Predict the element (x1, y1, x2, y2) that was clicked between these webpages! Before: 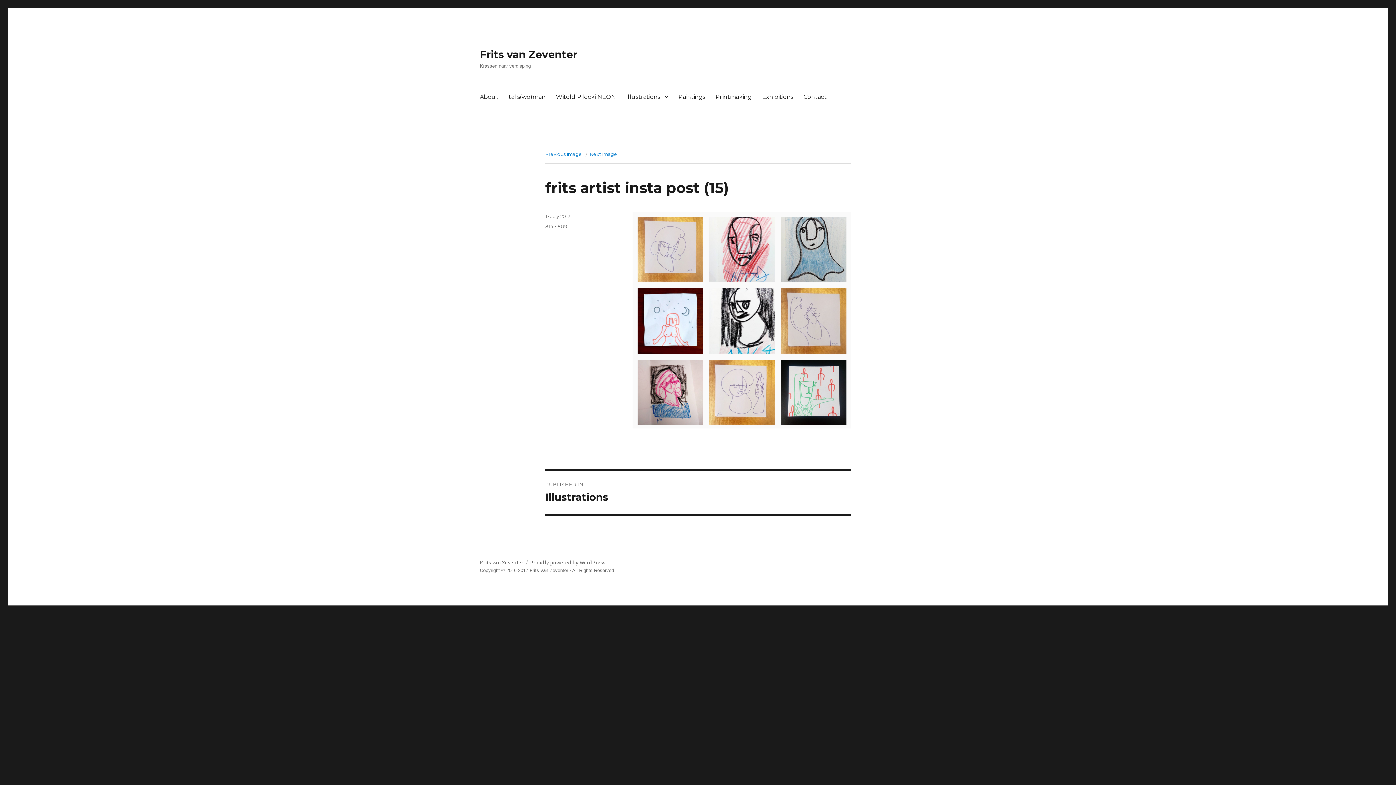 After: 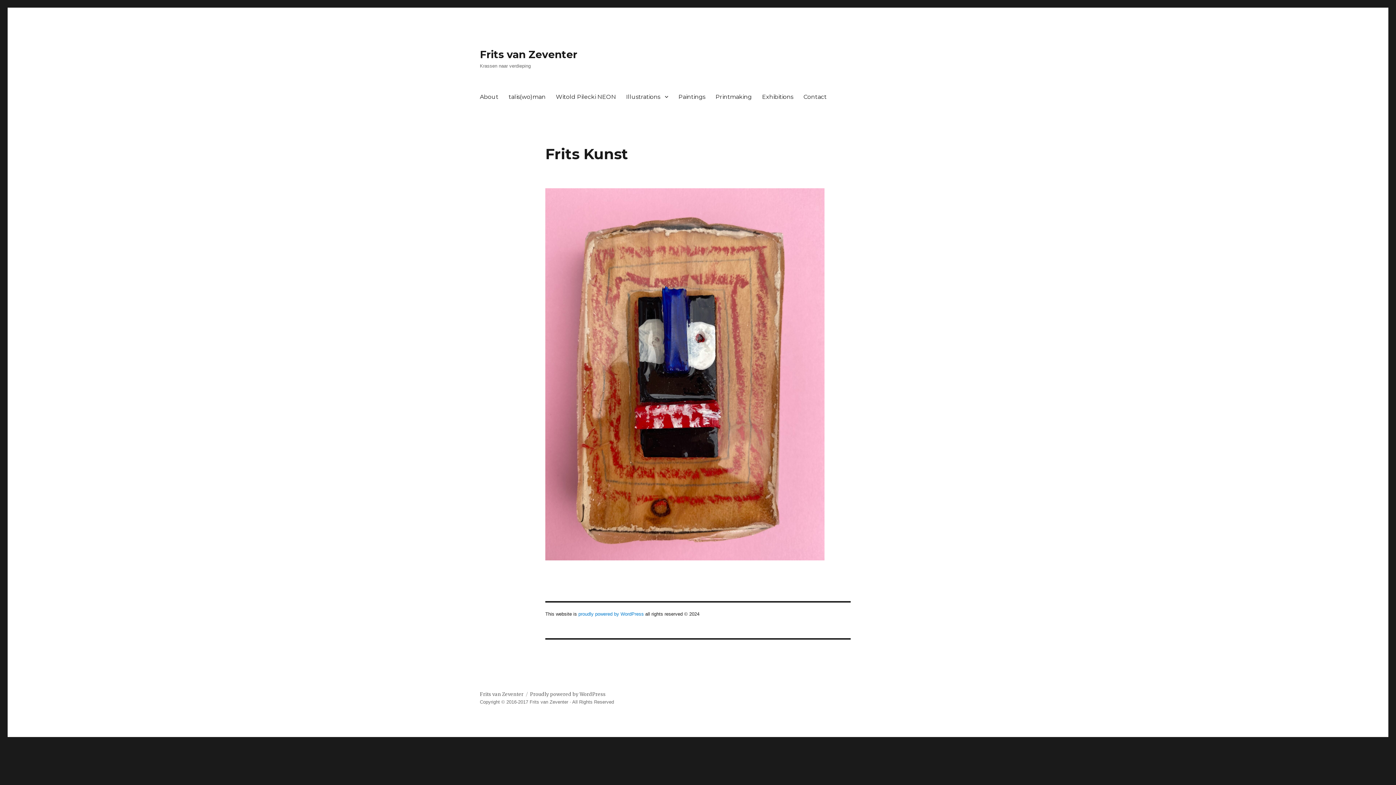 Action: bbox: (480, 560, 523, 566) label: Frits van Zeventer